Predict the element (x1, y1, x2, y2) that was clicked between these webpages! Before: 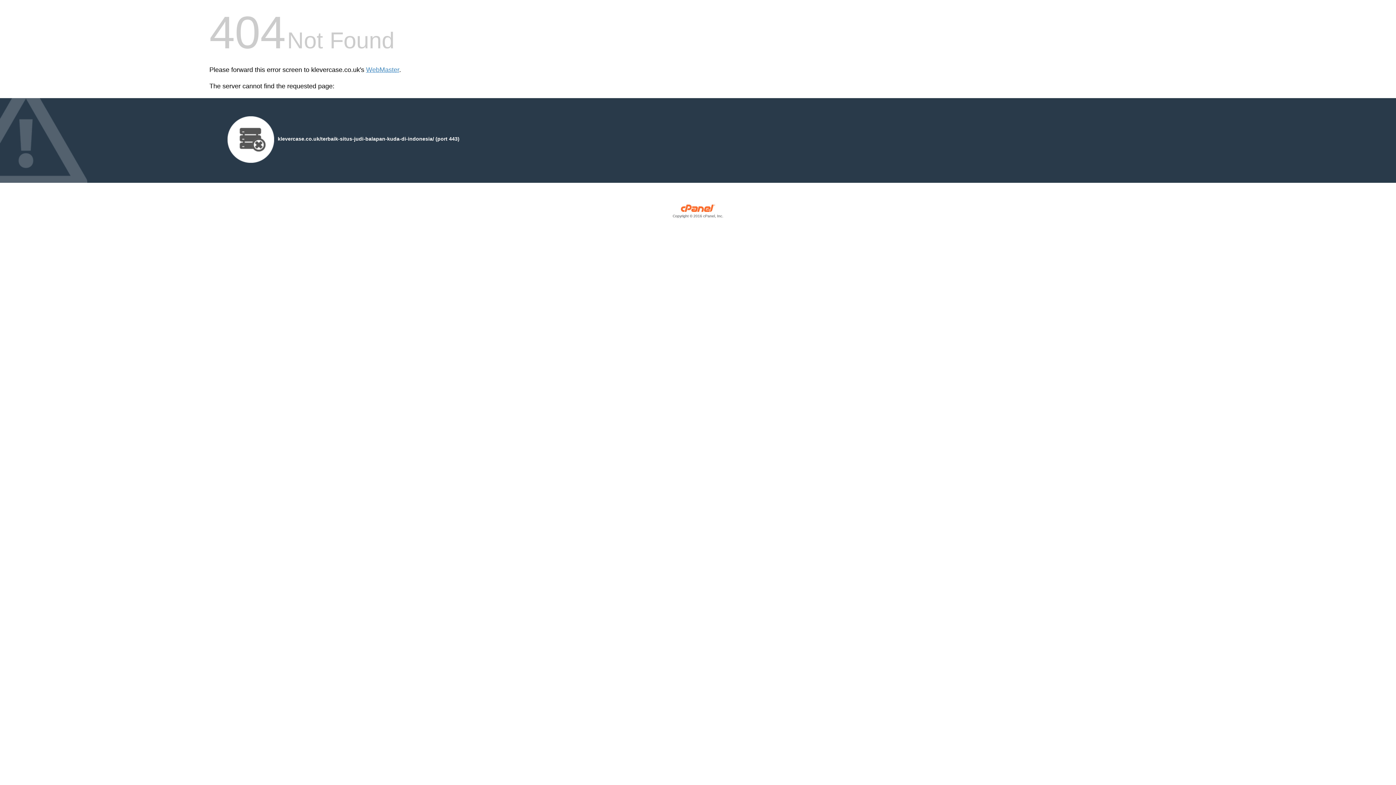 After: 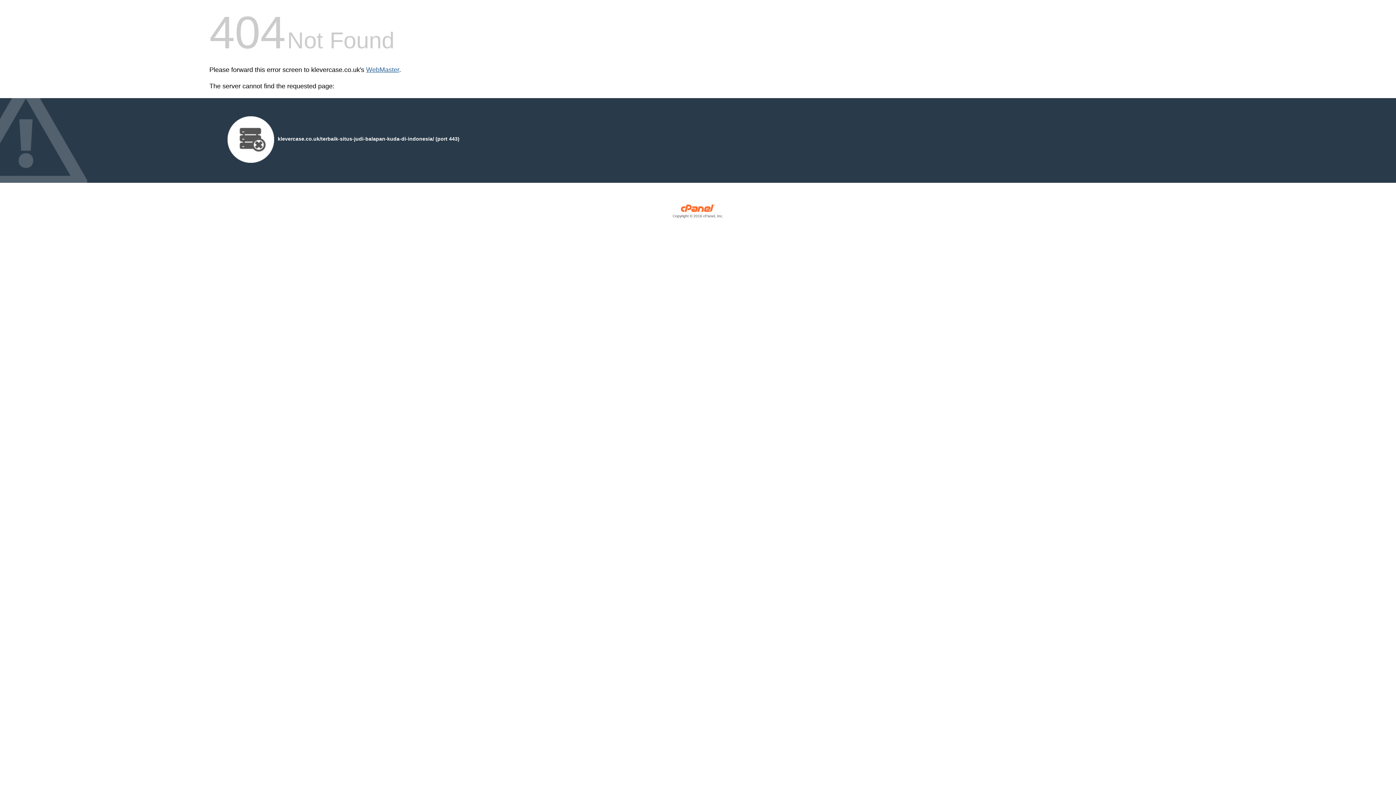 Action: label: WebMaster bbox: (366, 66, 399, 73)